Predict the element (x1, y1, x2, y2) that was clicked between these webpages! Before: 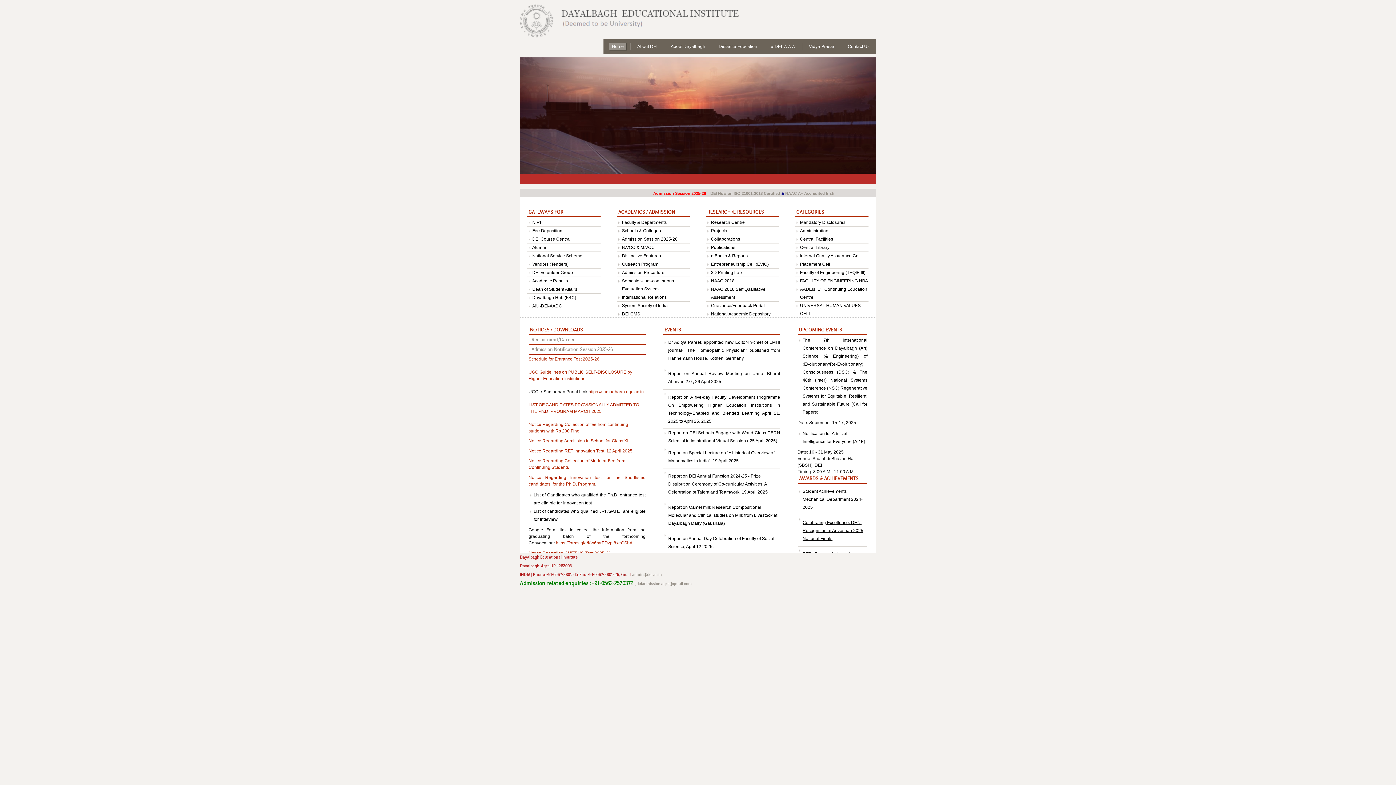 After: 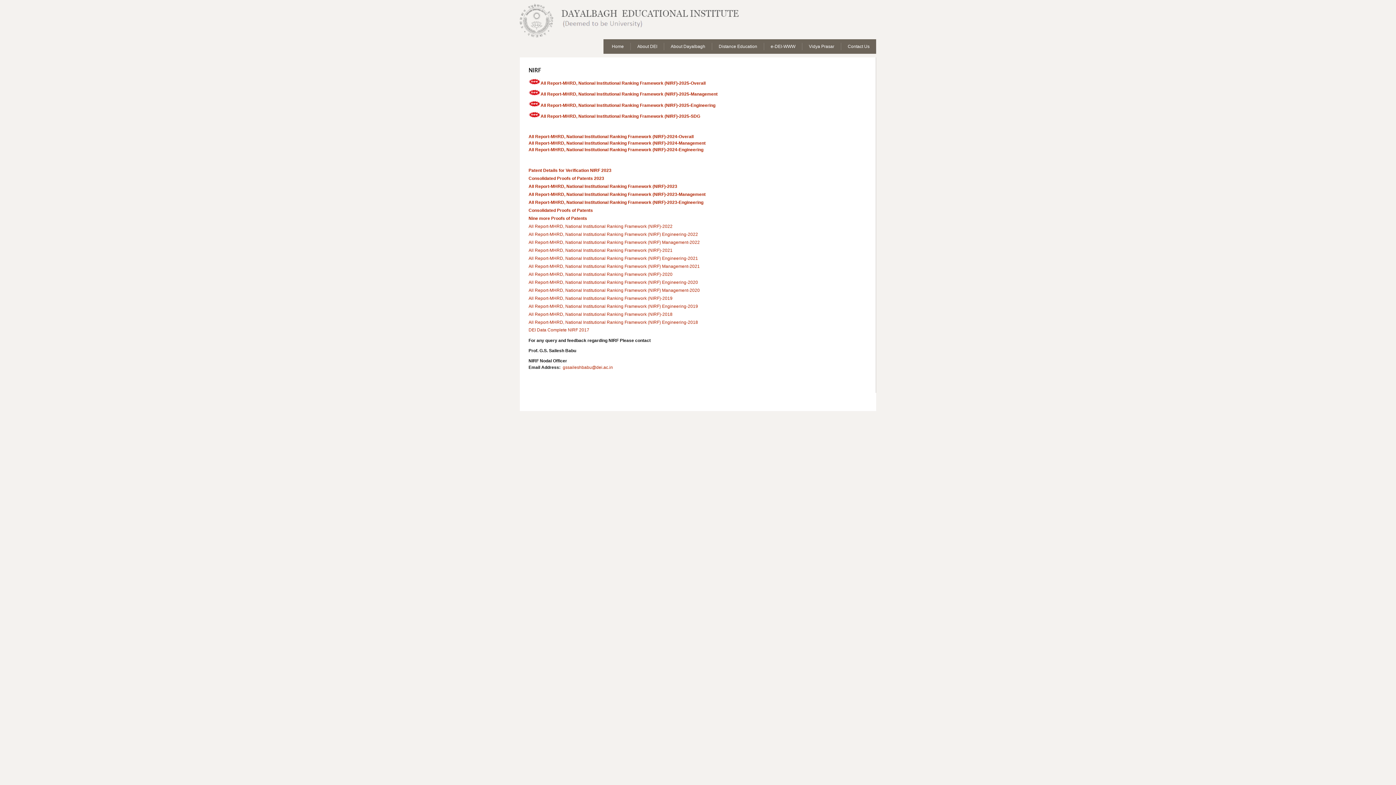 Action: label: NIRF bbox: (532, 219, 542, 224)